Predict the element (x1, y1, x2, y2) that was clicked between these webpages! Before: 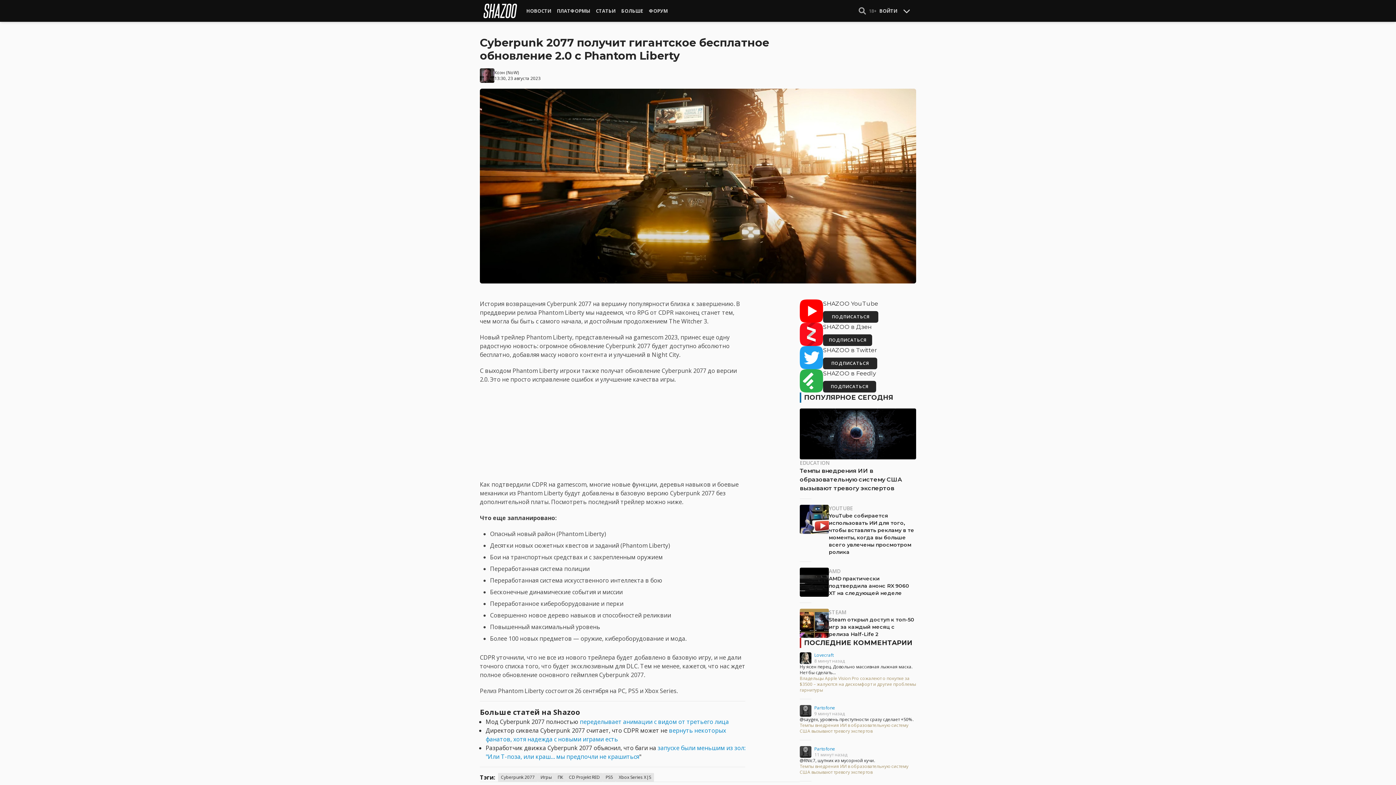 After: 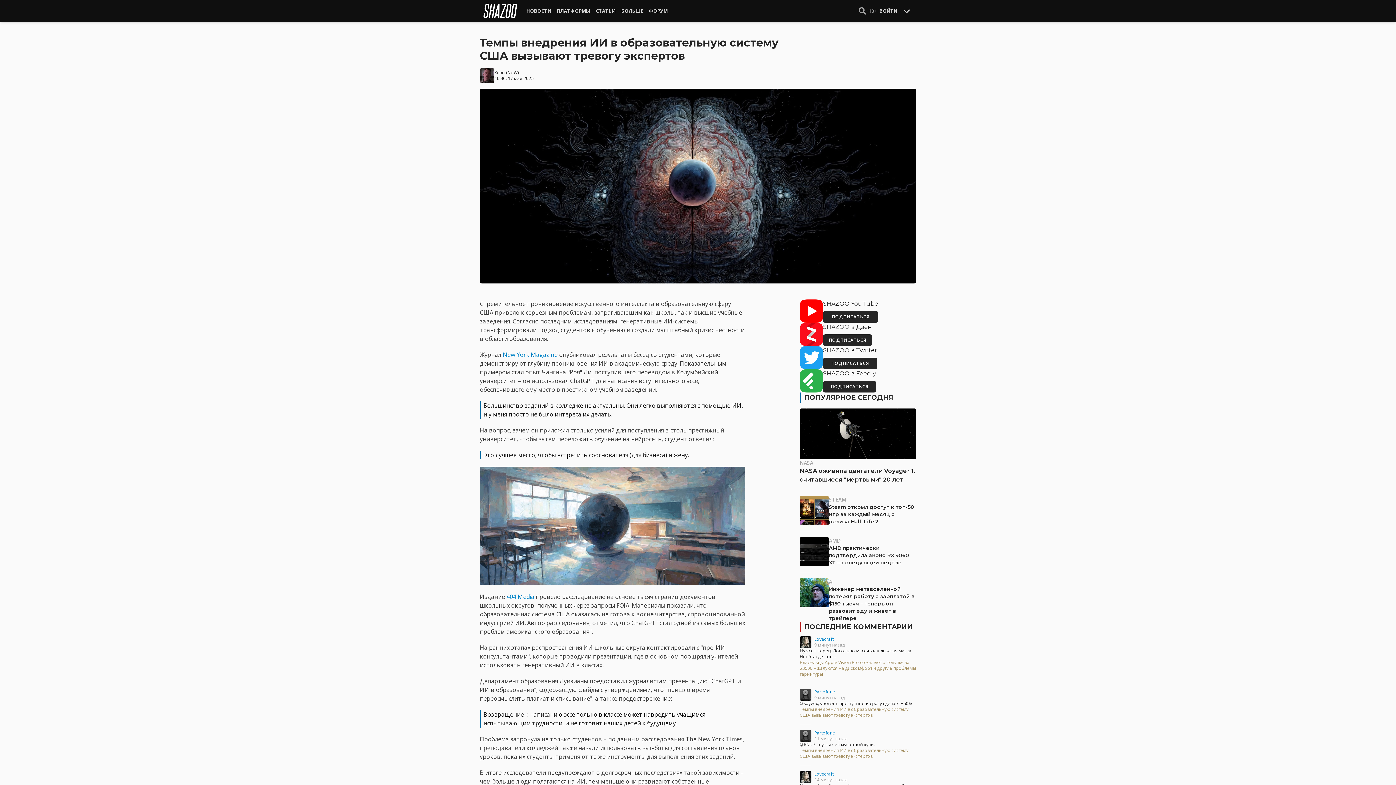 Action: bbox: (800, 467, 902, 491) label: Темпы внедрения ИИ в образовательную систему США вызывают тревогу экспертов